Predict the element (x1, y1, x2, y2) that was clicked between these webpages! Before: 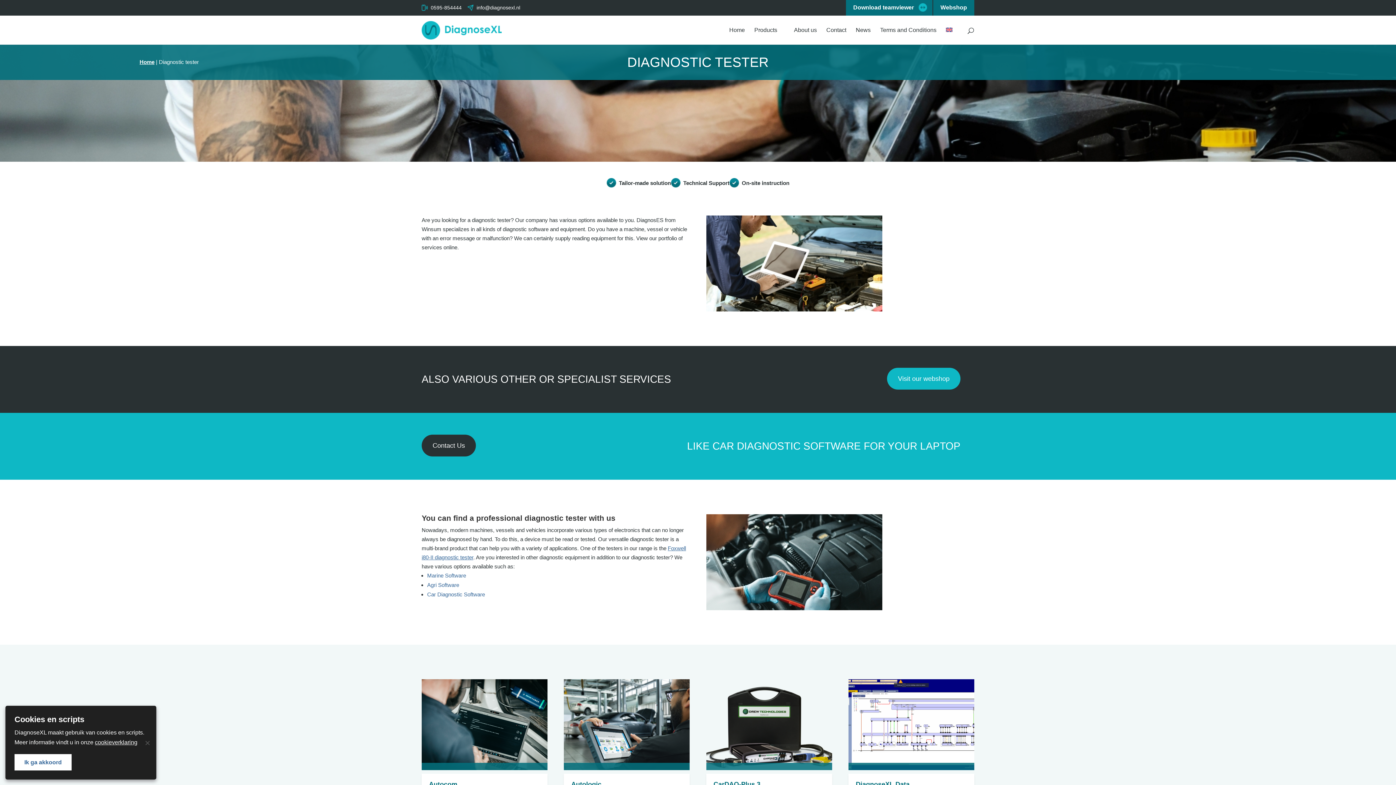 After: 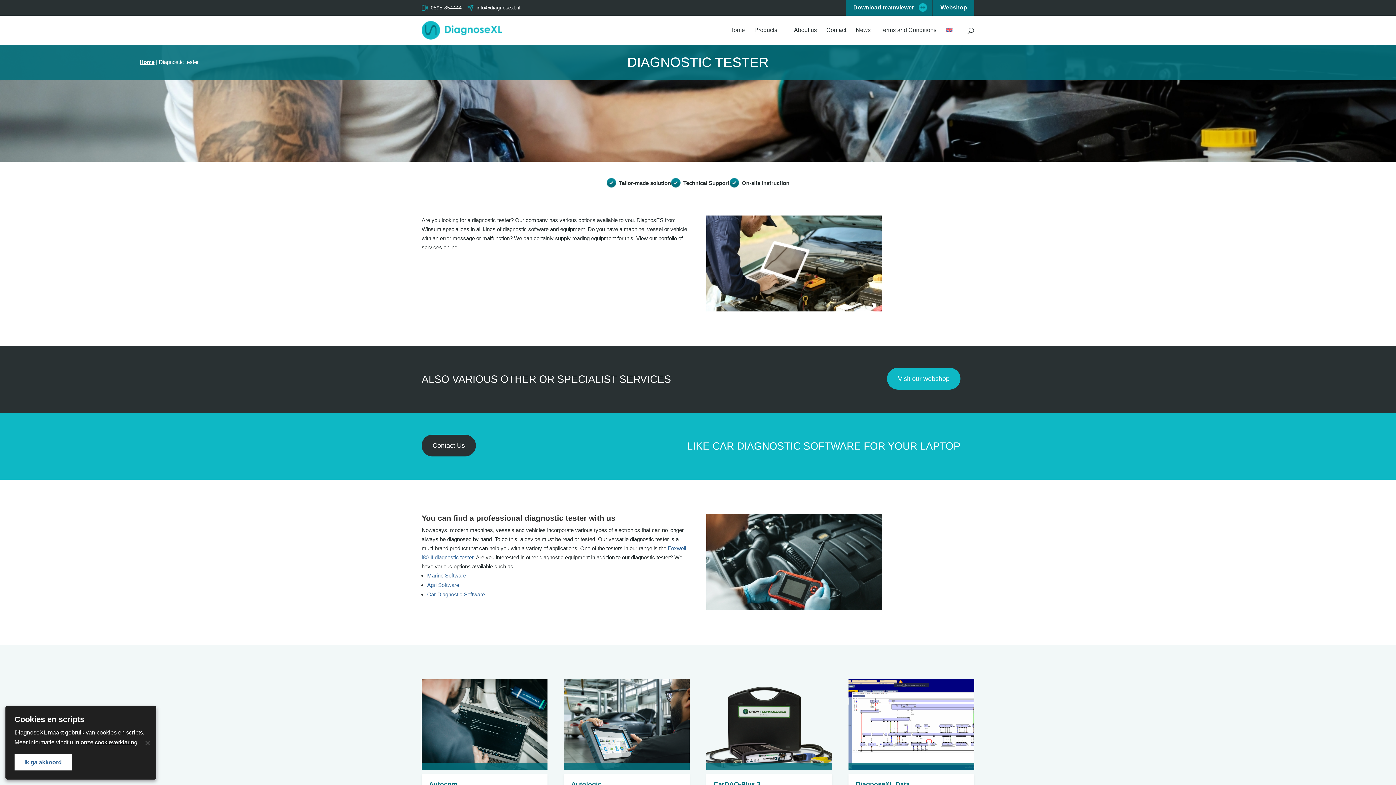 Action: bbox: (933, 0, 974, 15) label: Webshop